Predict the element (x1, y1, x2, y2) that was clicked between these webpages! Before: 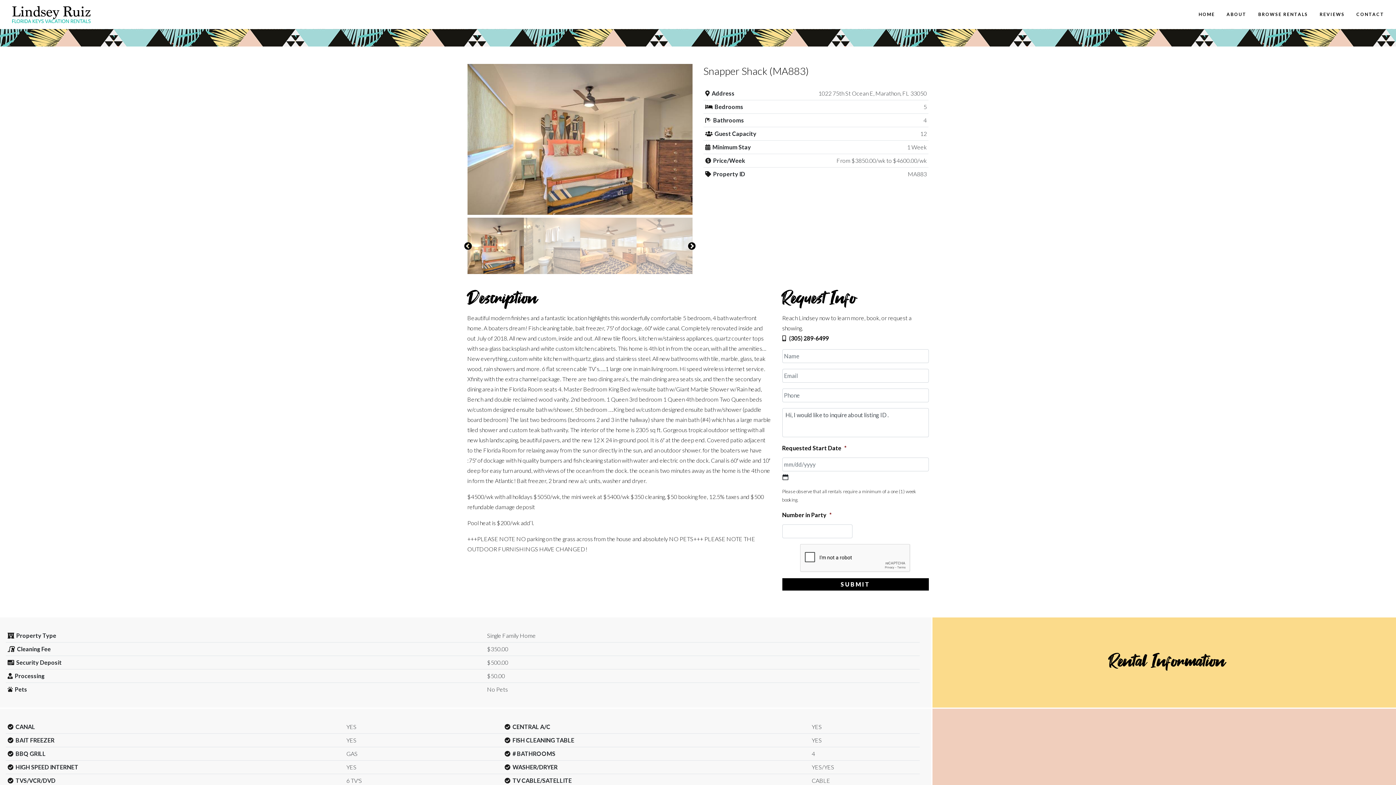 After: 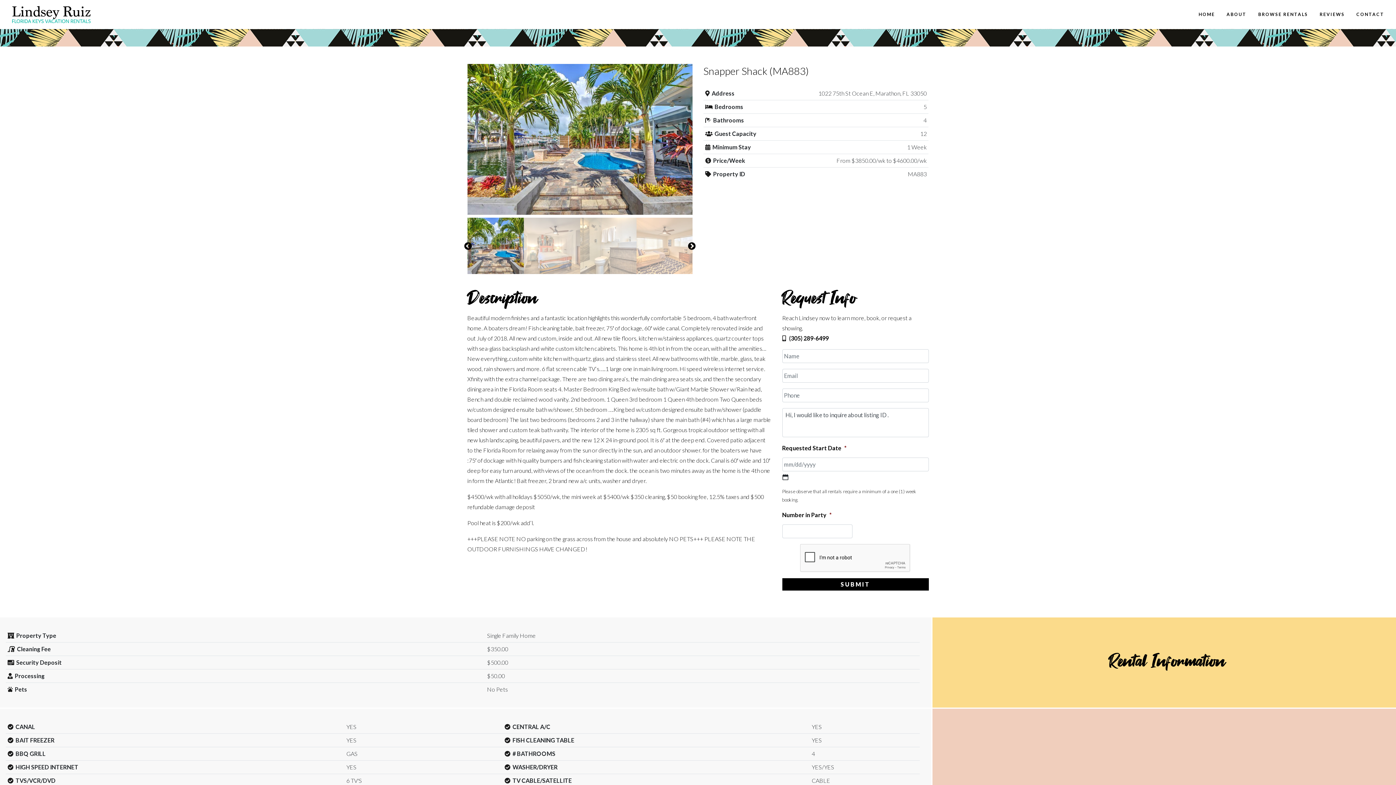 Action: label: Previous bbox: (463, 241, 473, 251)